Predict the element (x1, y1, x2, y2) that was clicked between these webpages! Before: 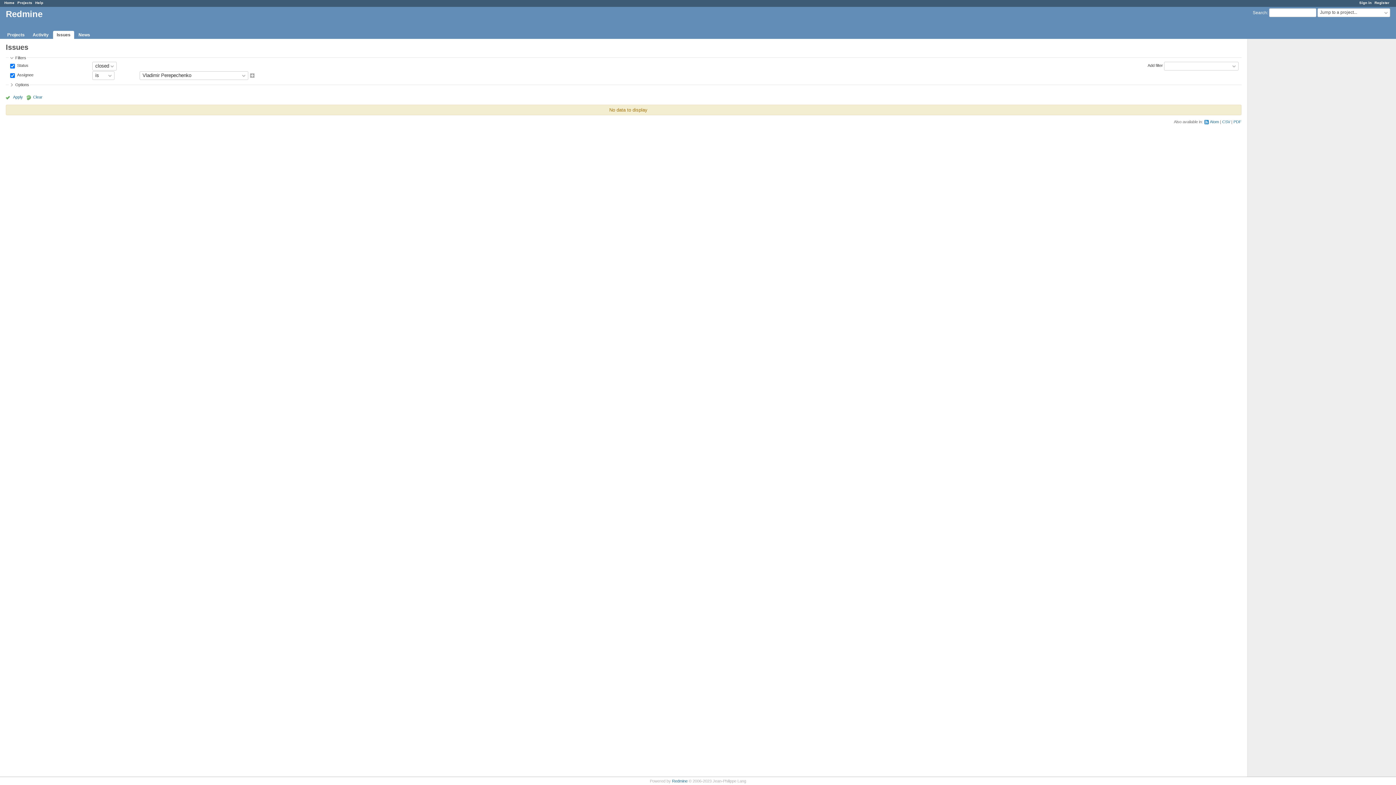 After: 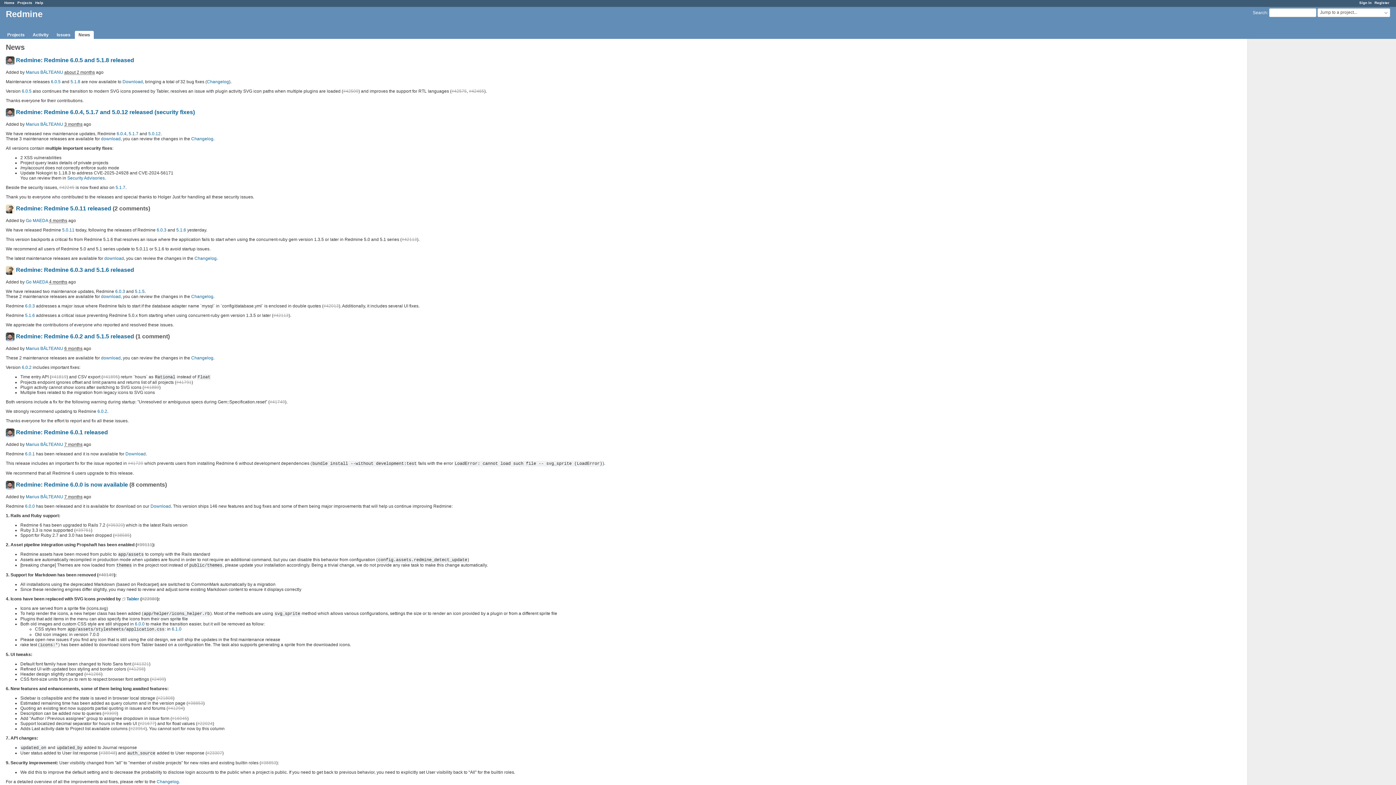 Action: bbox: (74, 30, 93, 38) label: News